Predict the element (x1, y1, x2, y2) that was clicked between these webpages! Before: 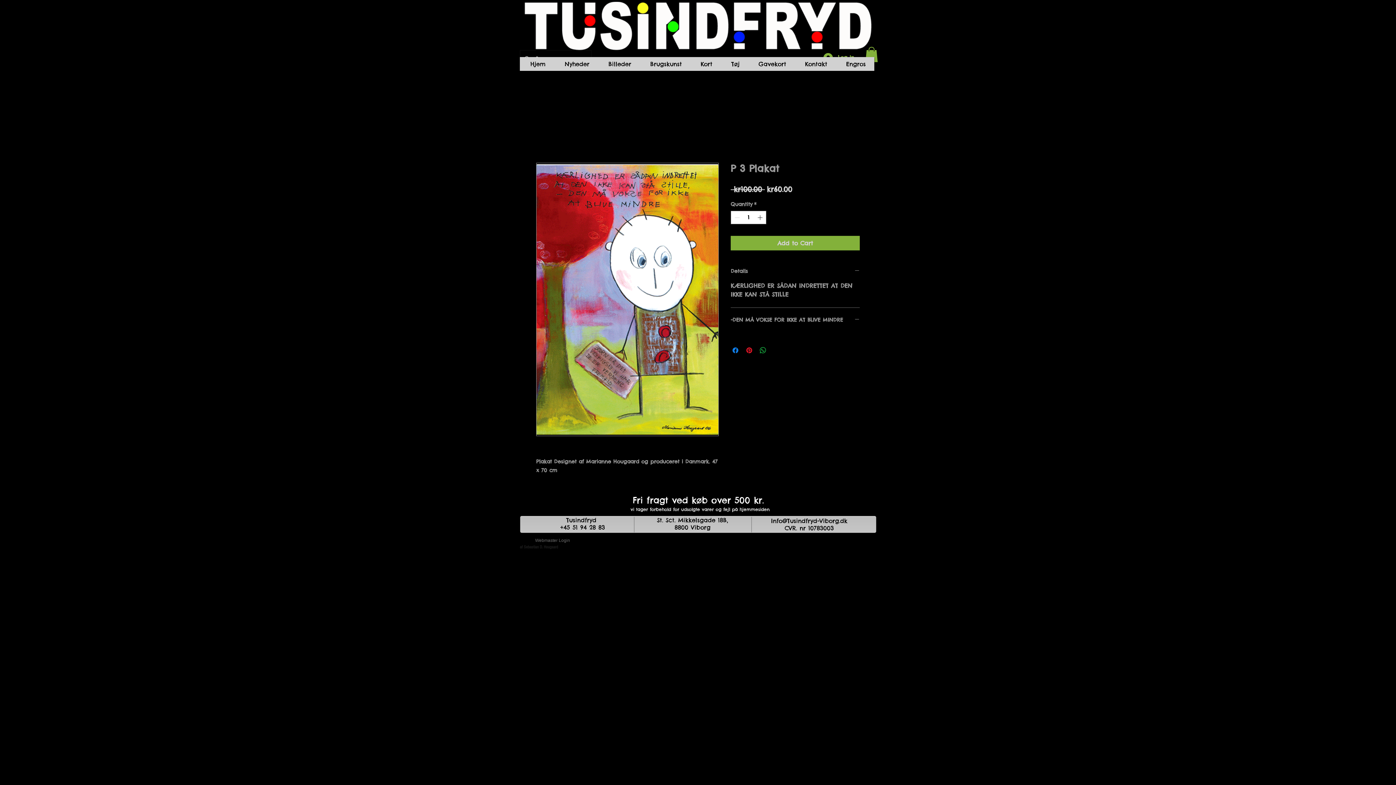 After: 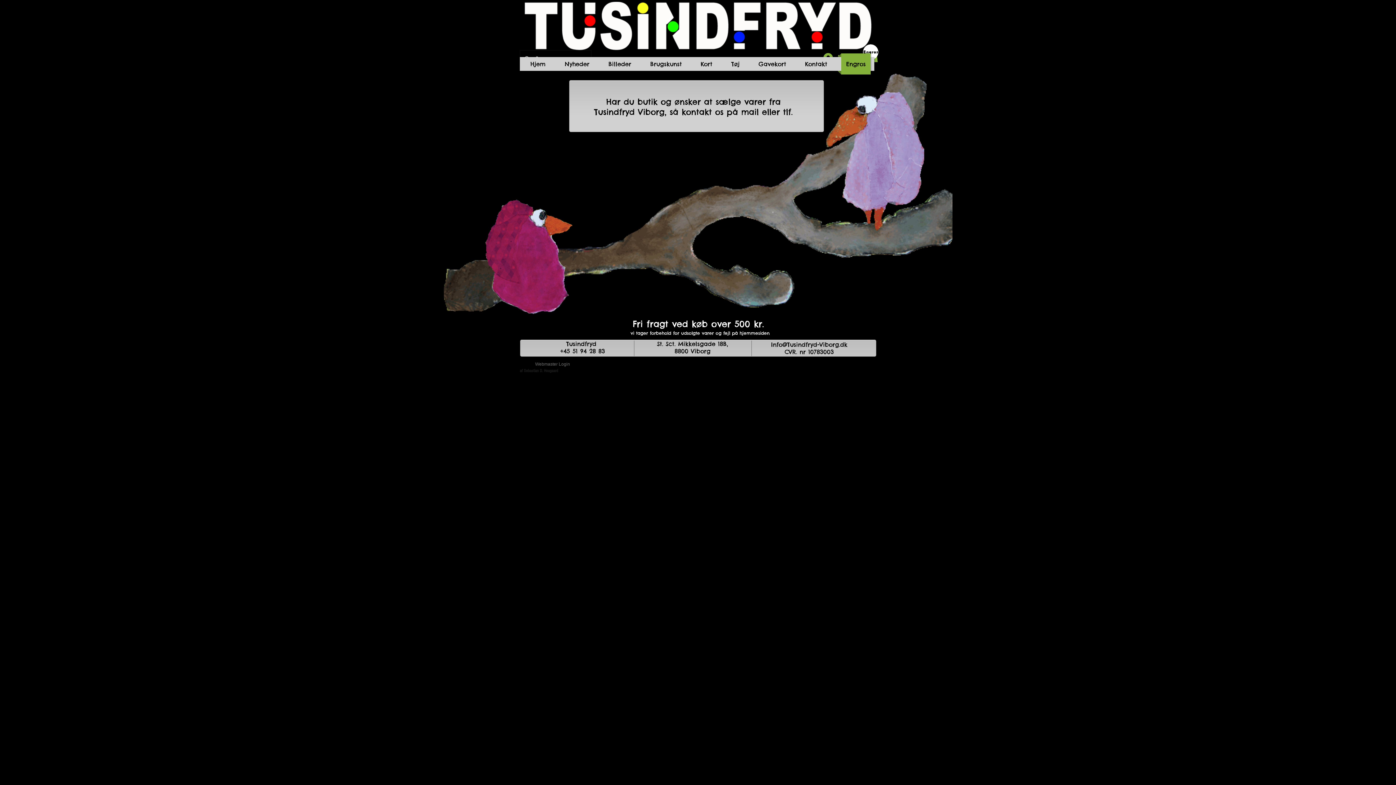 Action: label: Engros bbox: (837, 53, 874, 74)